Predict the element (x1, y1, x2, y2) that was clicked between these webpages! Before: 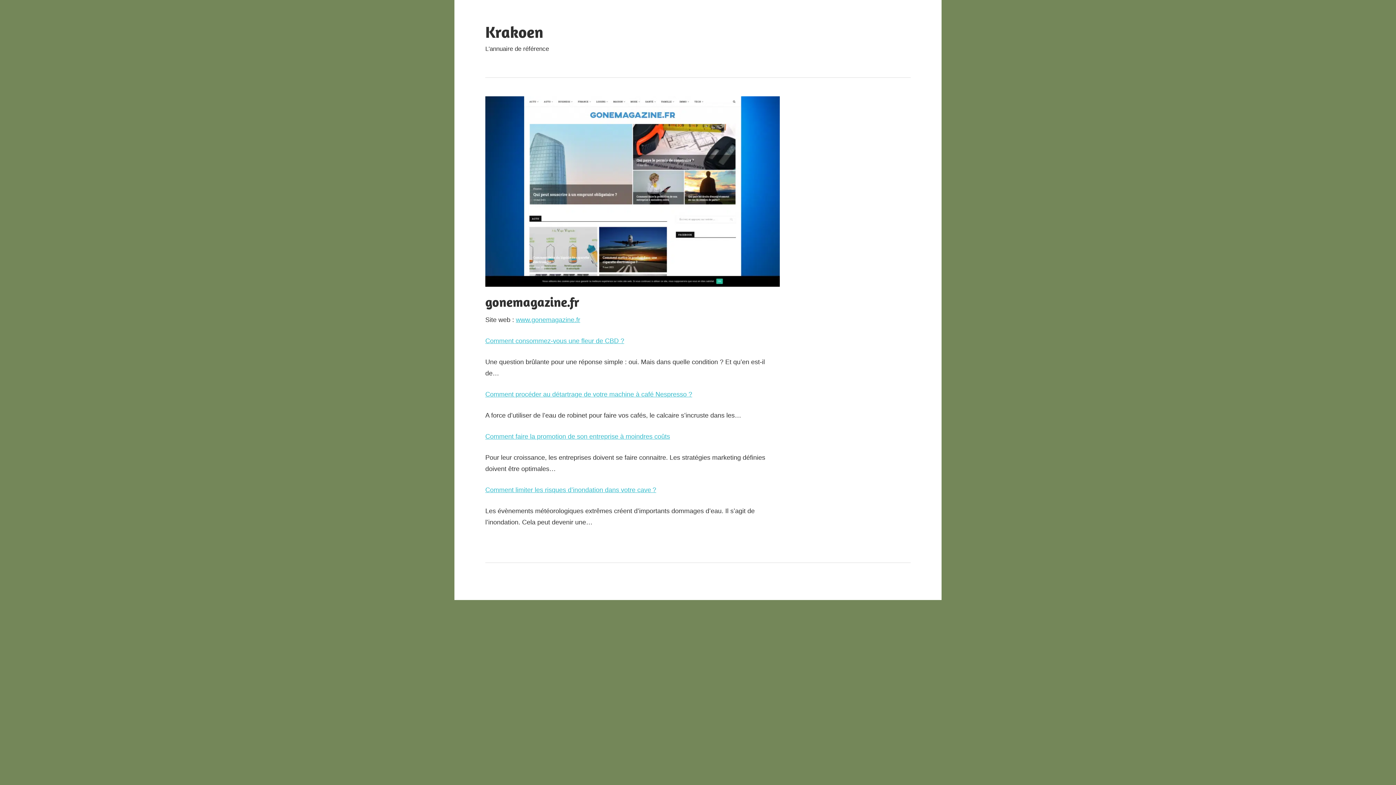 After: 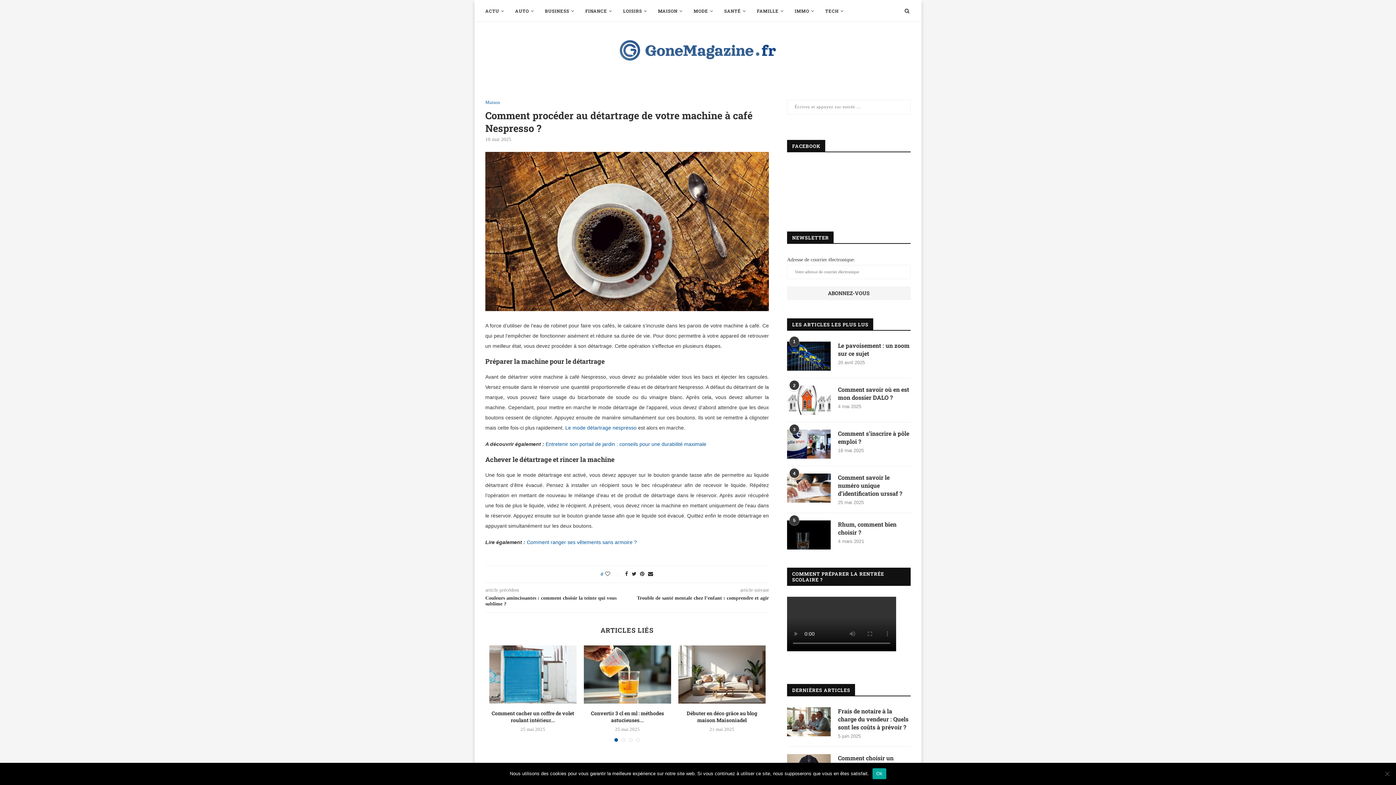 Action: label: Comment procéder au détartrage de votre machine à café Nespresso ? bbox: (485, 390, 692, 398)